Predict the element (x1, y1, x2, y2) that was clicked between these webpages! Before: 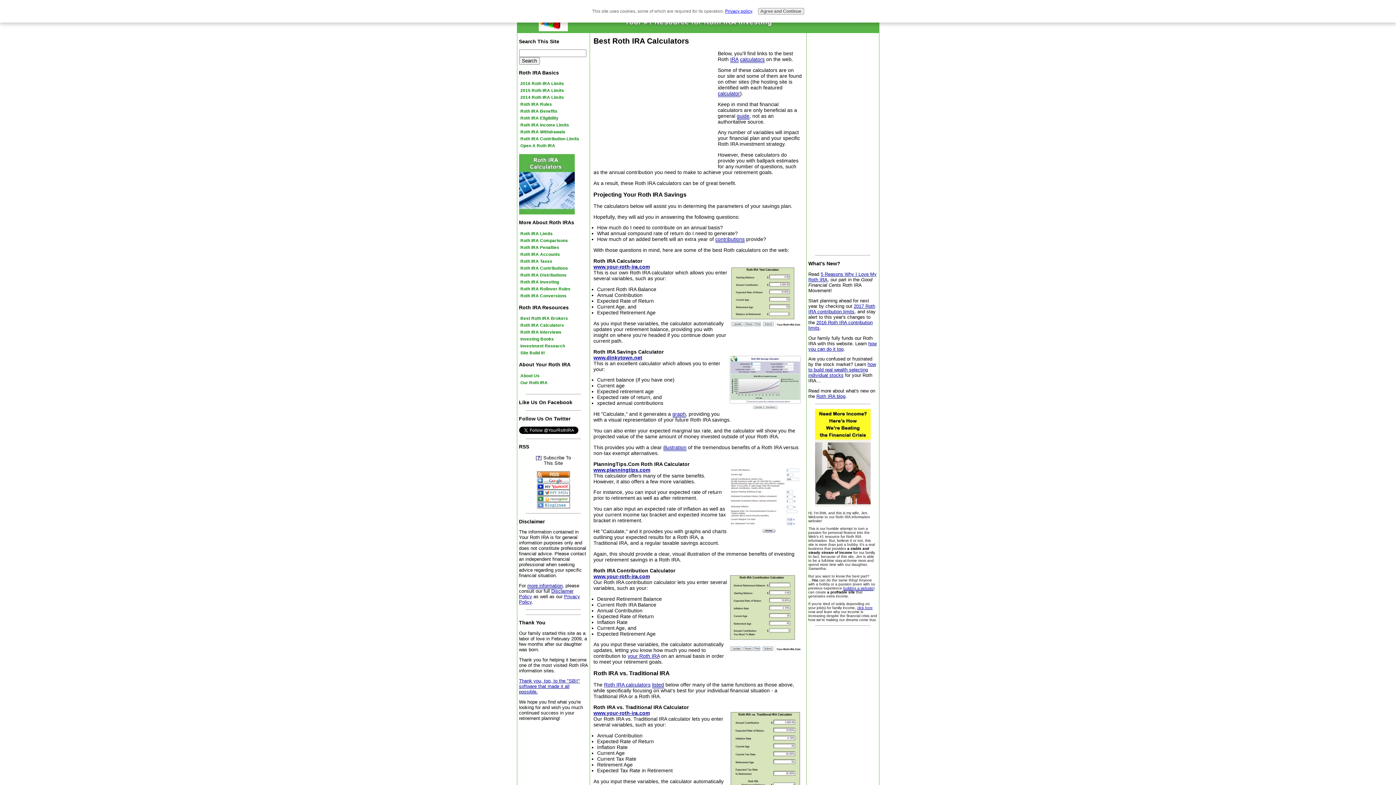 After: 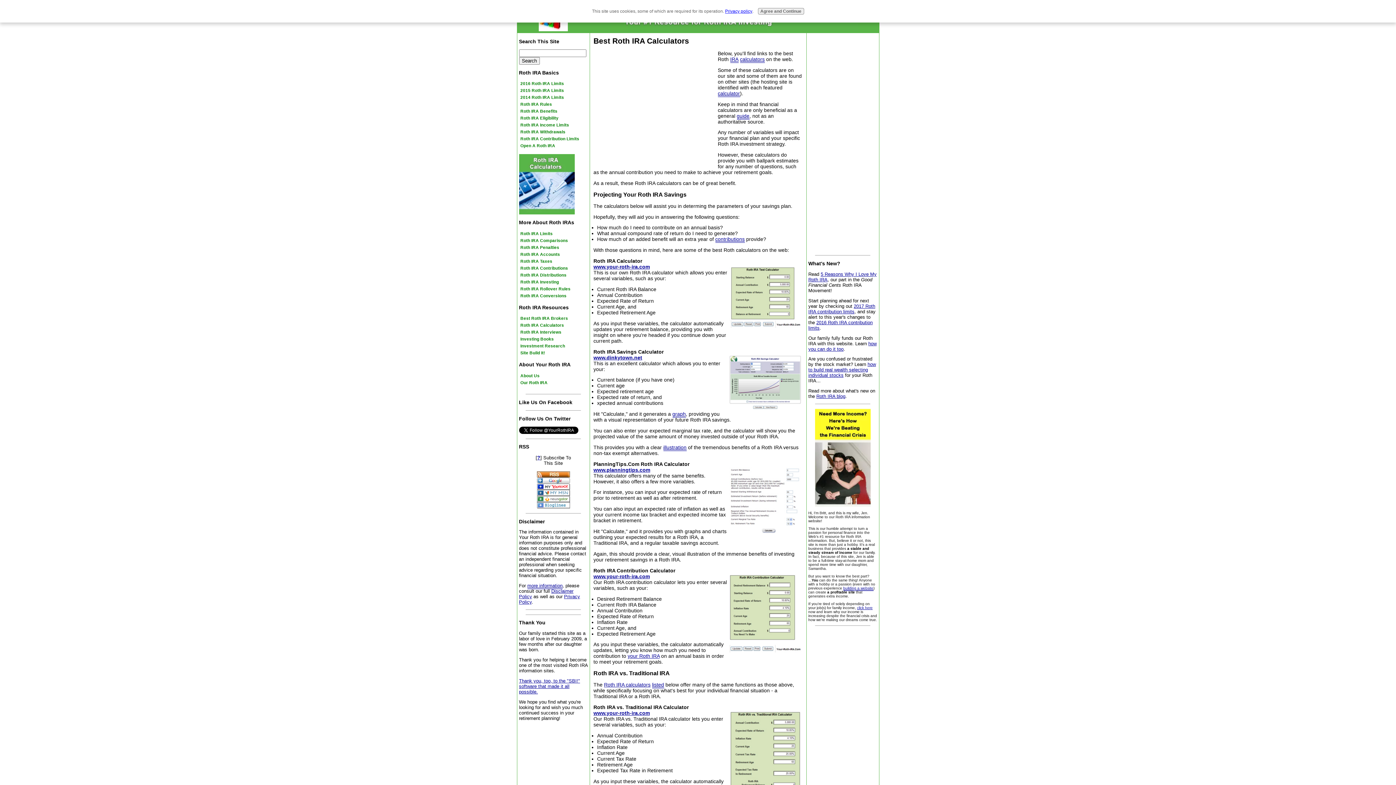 Action: bbox: (536, 498, 570, 503)